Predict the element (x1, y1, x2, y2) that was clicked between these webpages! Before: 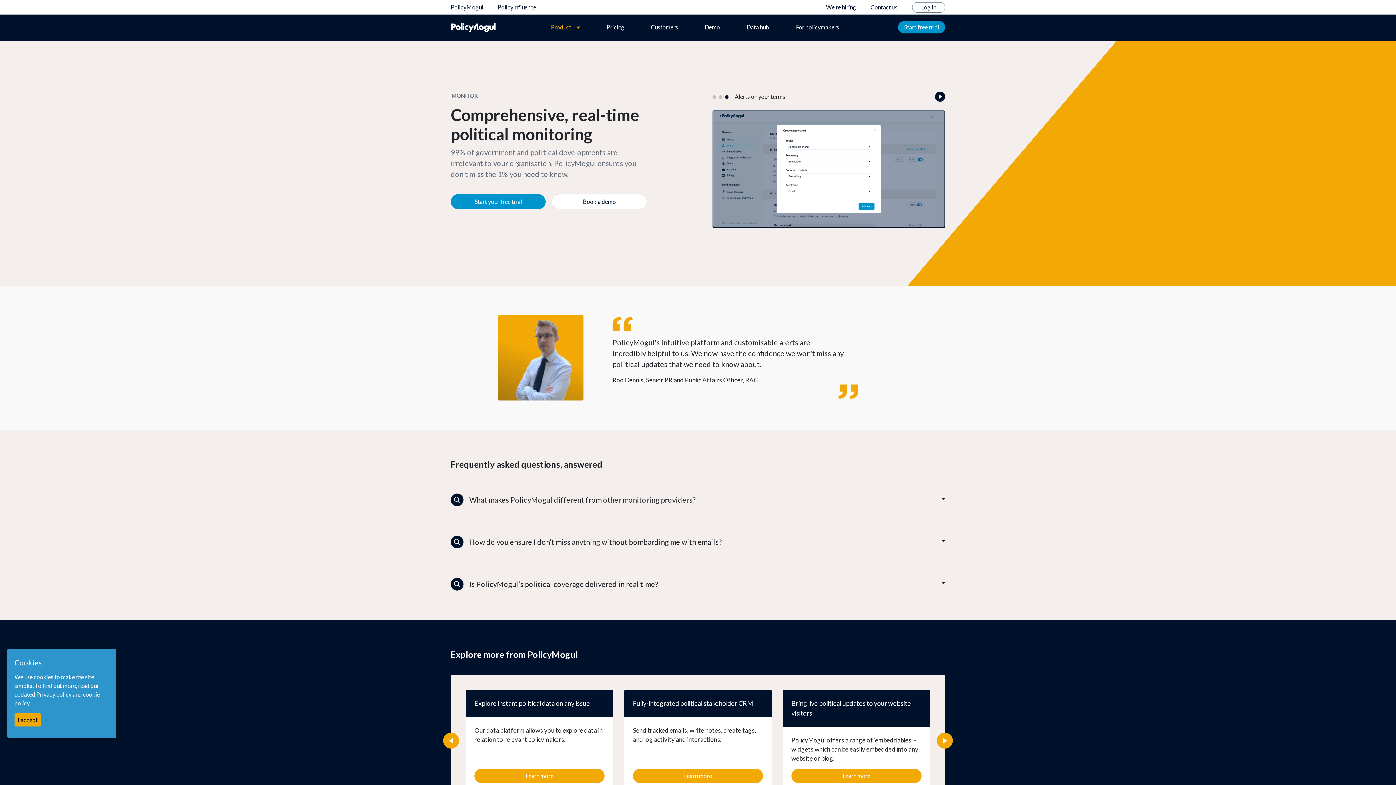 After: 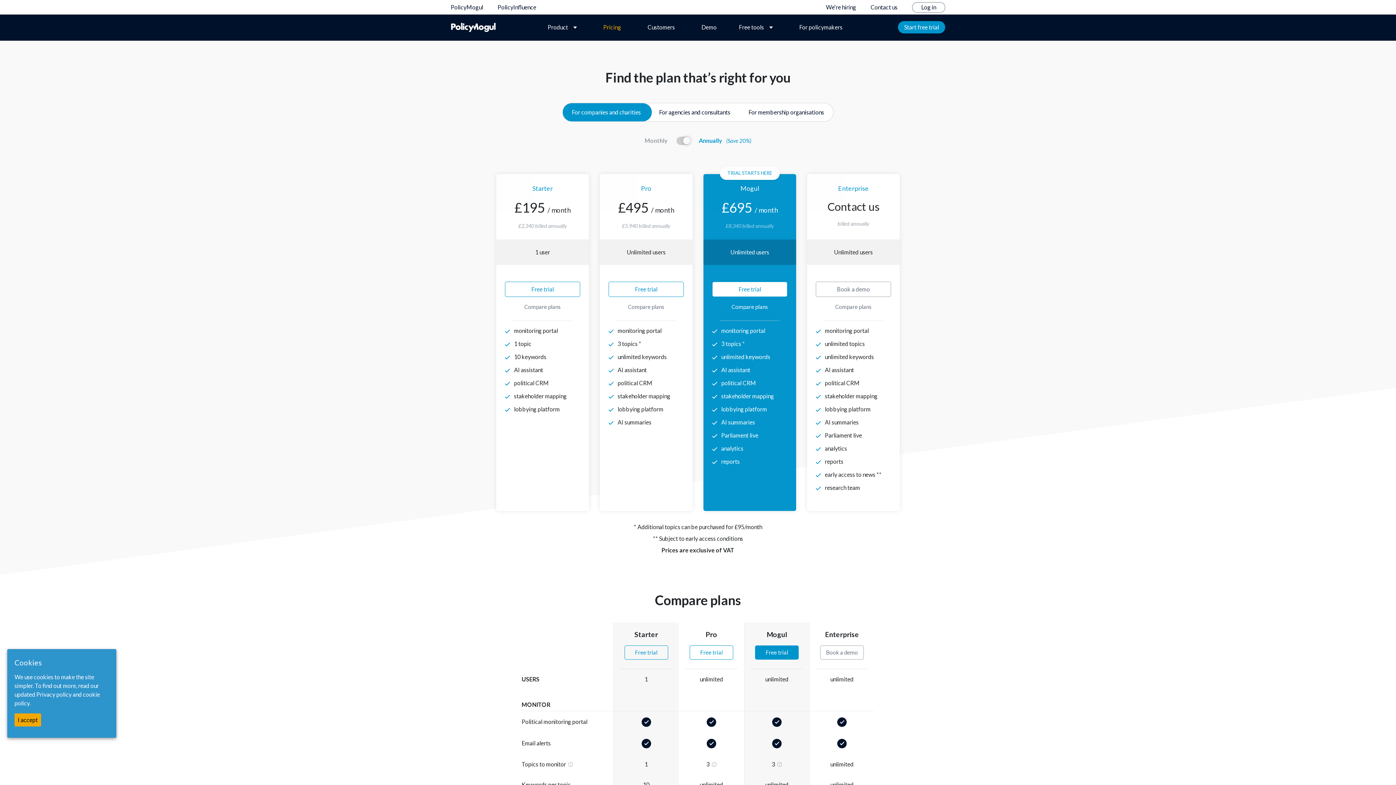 Action: bbox: (598, 23, 633, 30) label: Pricing